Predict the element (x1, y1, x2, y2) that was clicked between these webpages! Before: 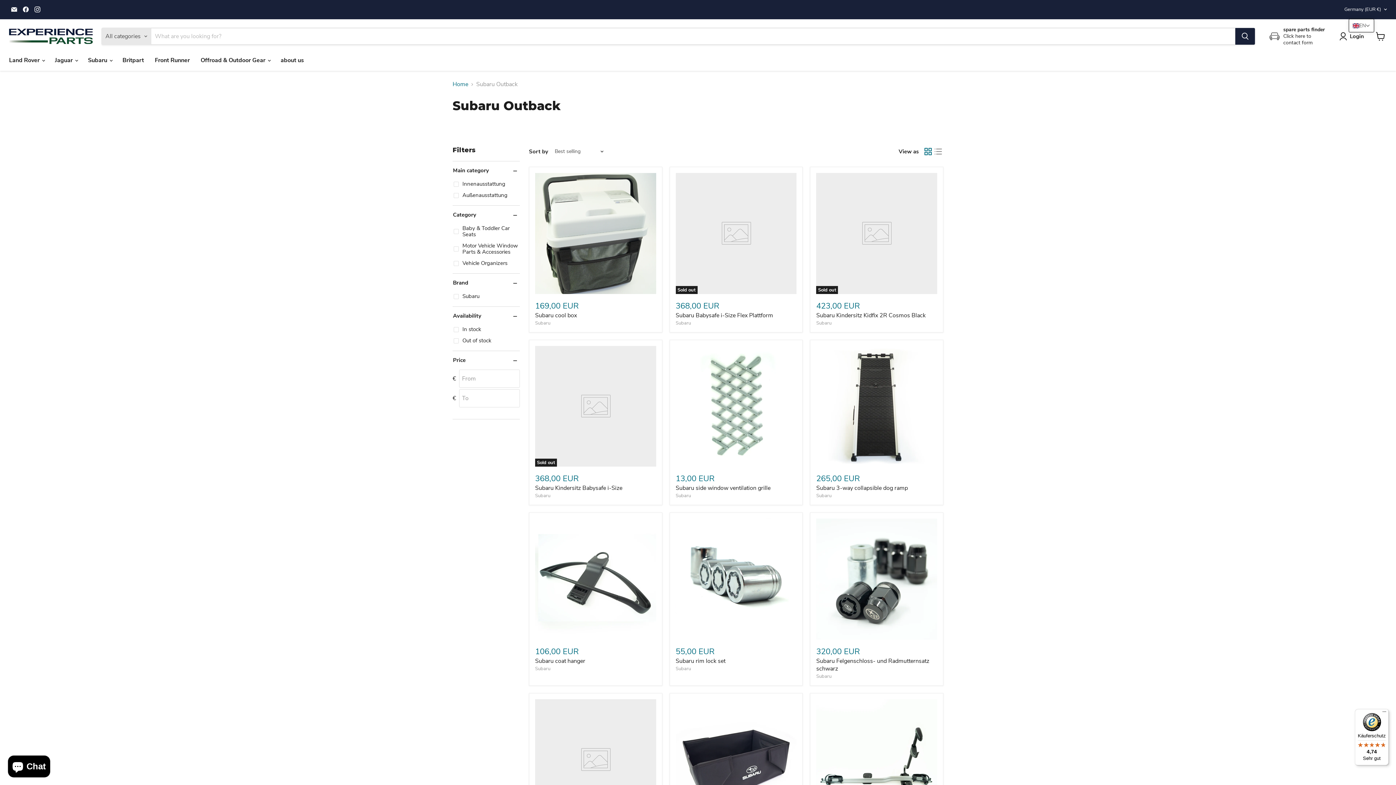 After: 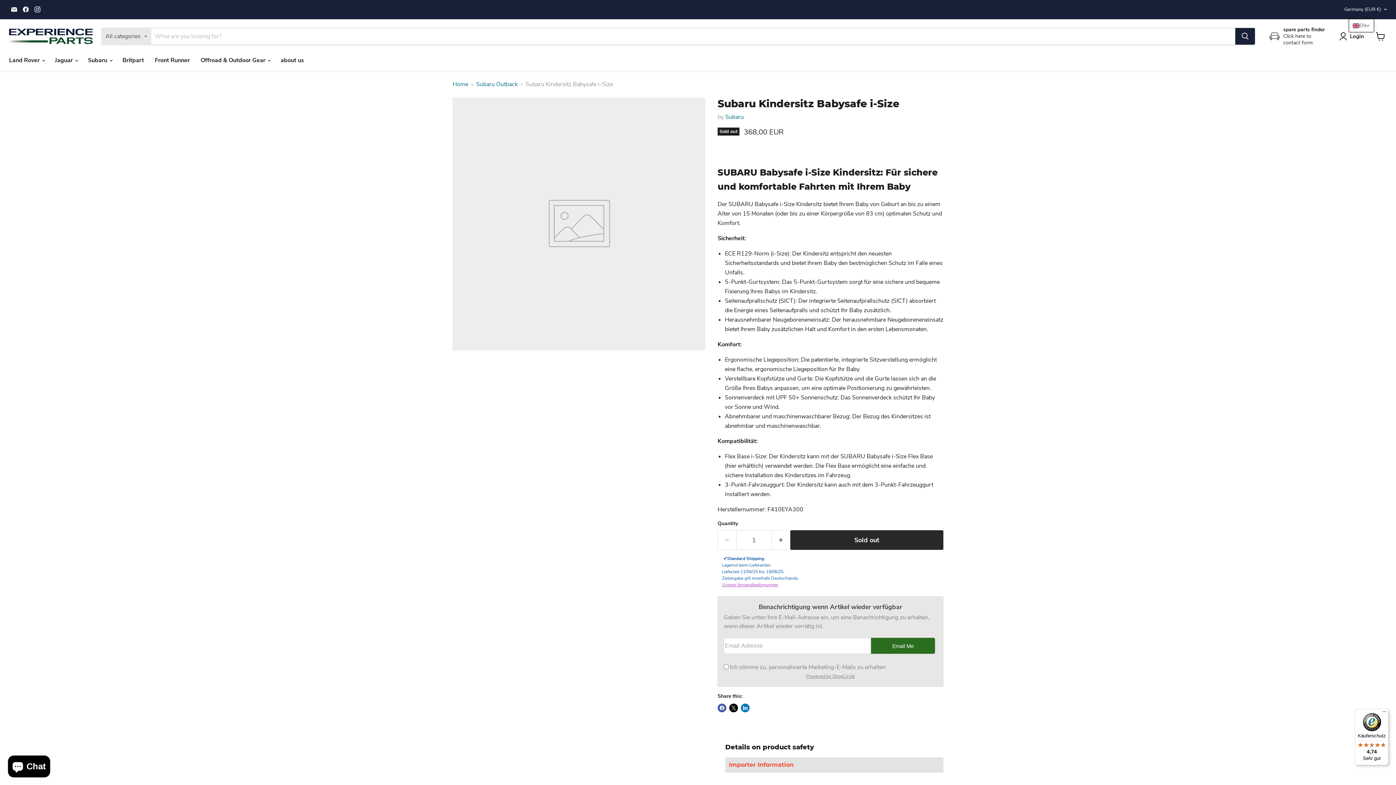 Action: bbox: (535, 346, 656, 467) label: Sold out
Subaru Kindersitz Babysafe i-Size